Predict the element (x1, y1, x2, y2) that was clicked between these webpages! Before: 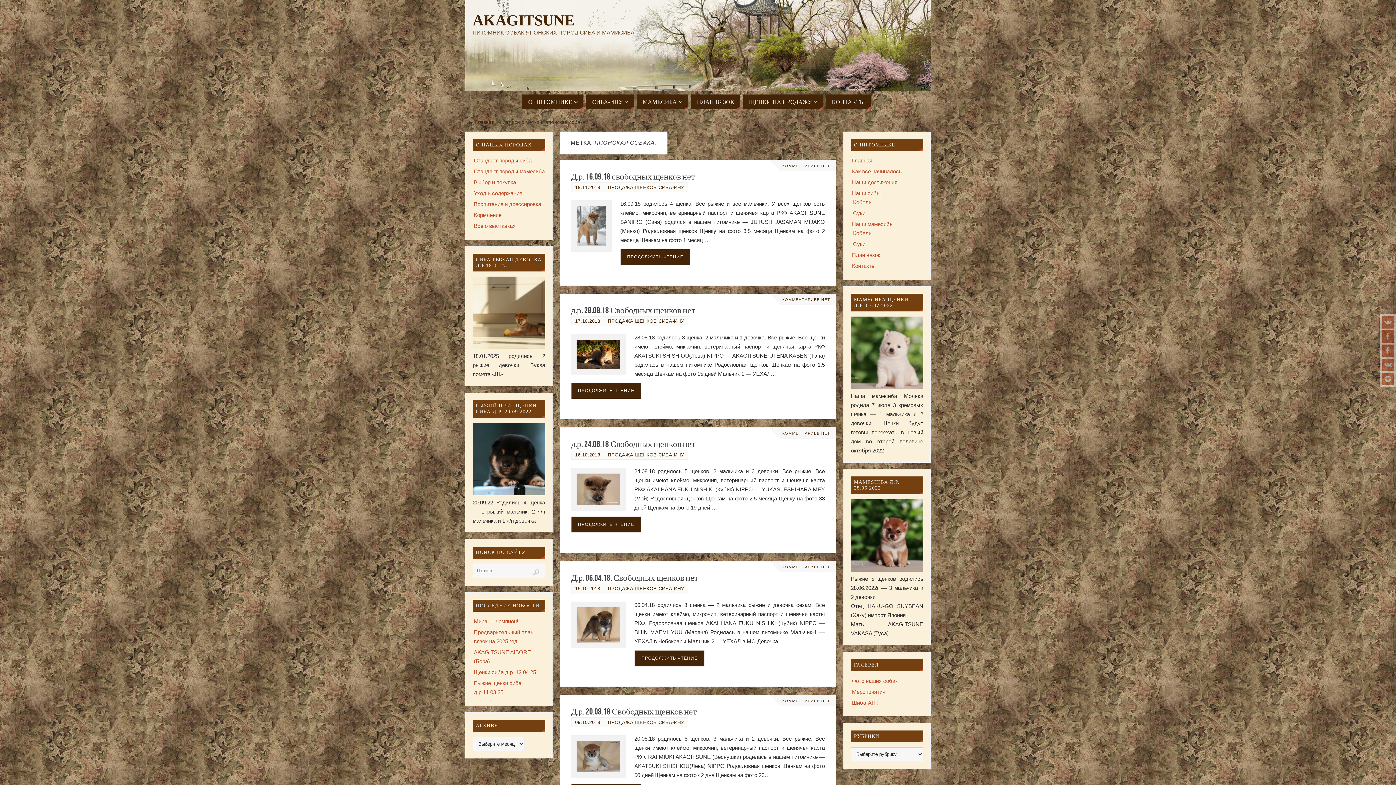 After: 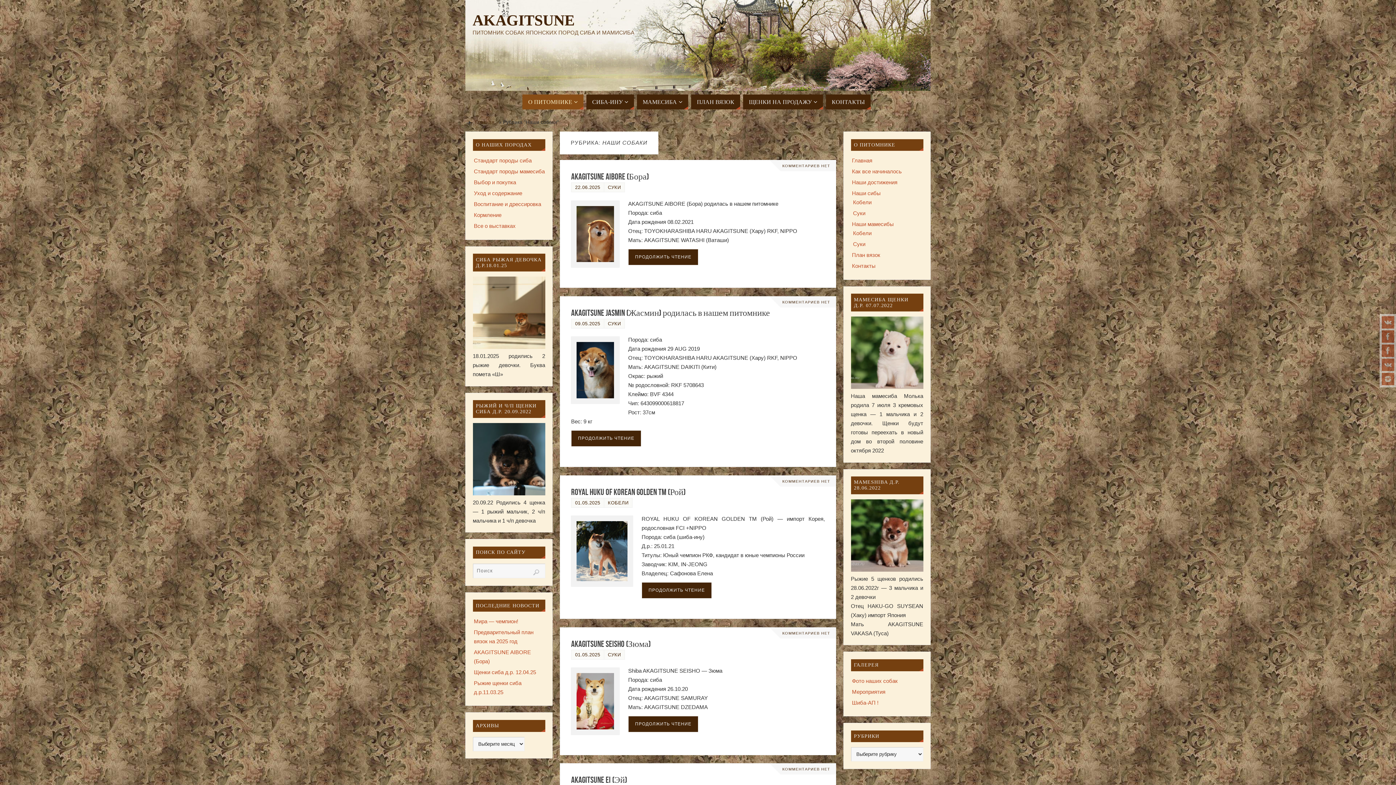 Action: label: Наши сибы bbox: (852, 190, 880, 196)